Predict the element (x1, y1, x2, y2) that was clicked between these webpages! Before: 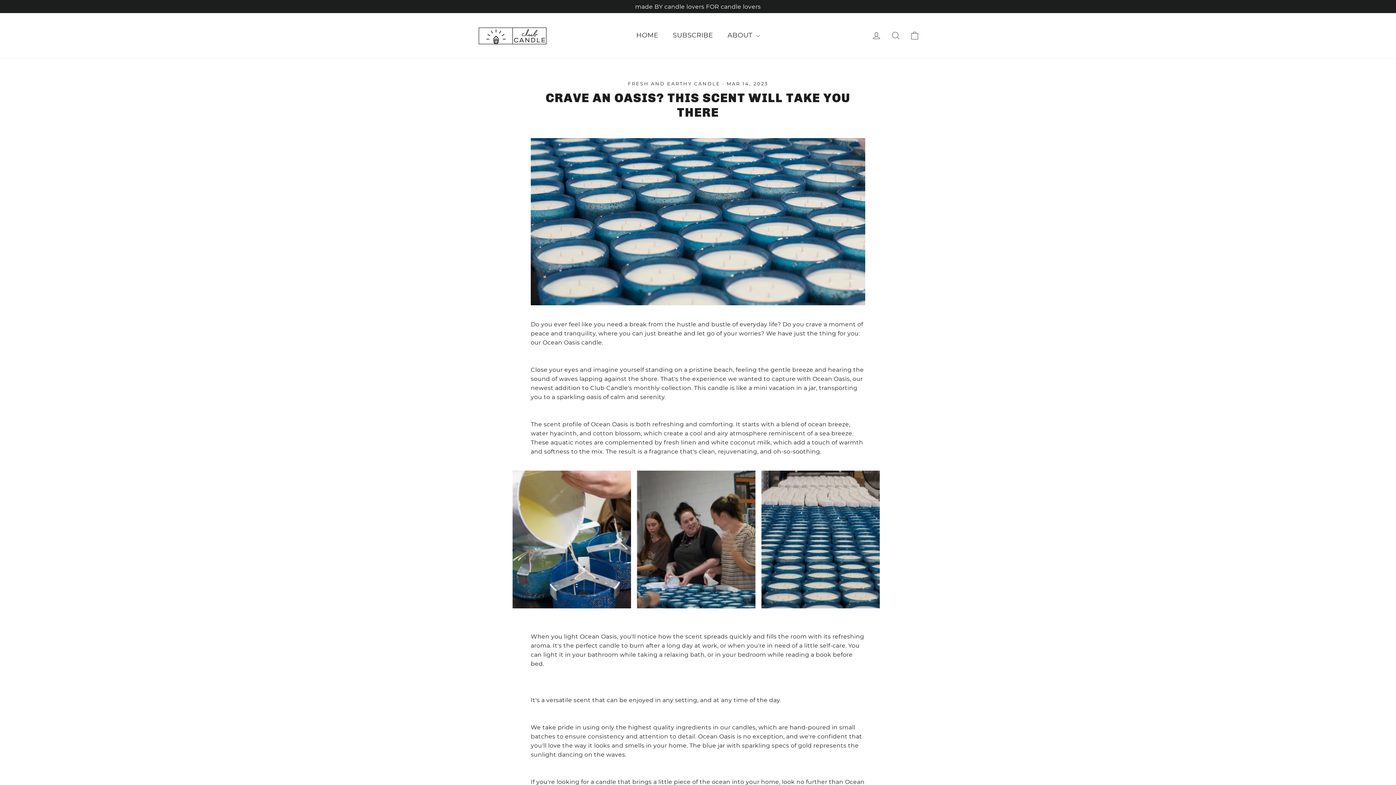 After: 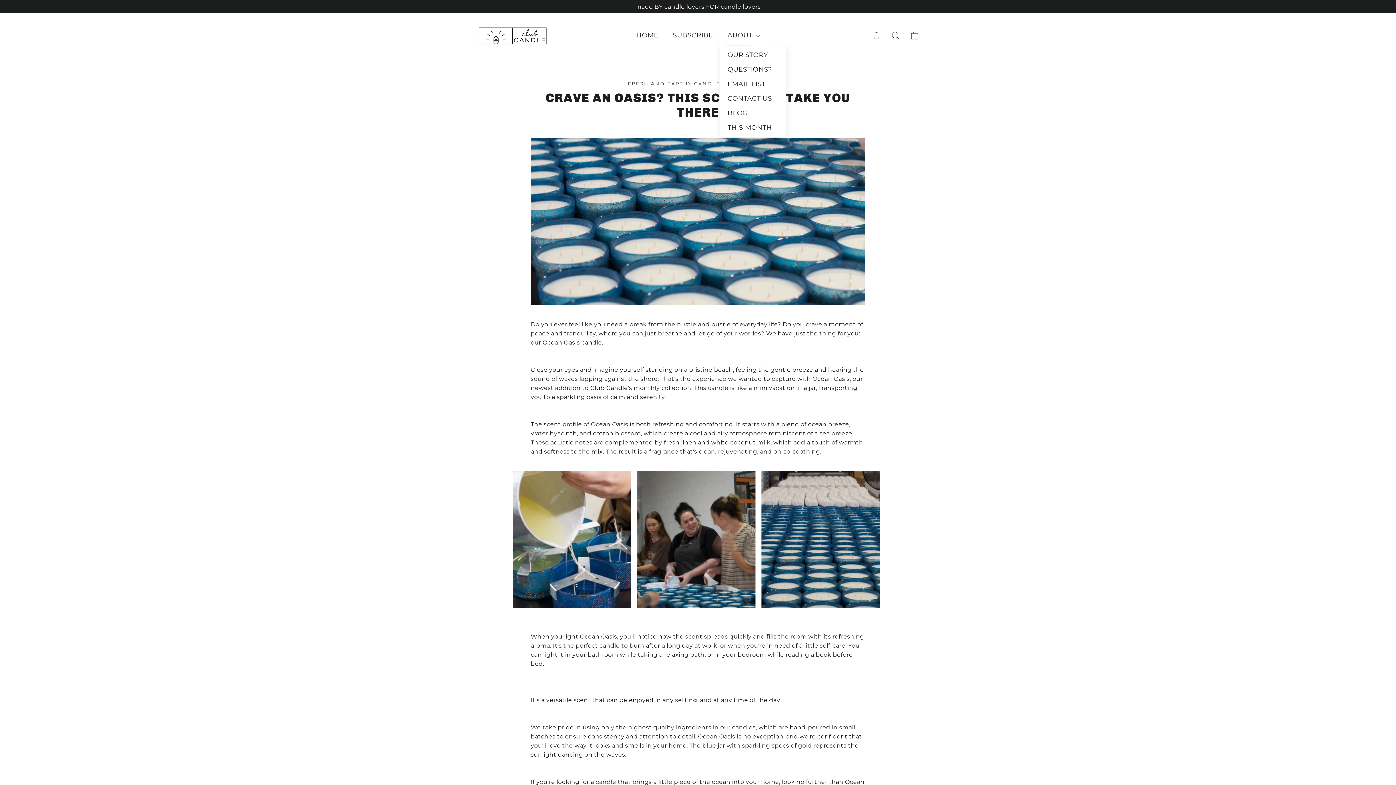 Action: bbox: (720, 26, 767, 44) label: ABOUT 